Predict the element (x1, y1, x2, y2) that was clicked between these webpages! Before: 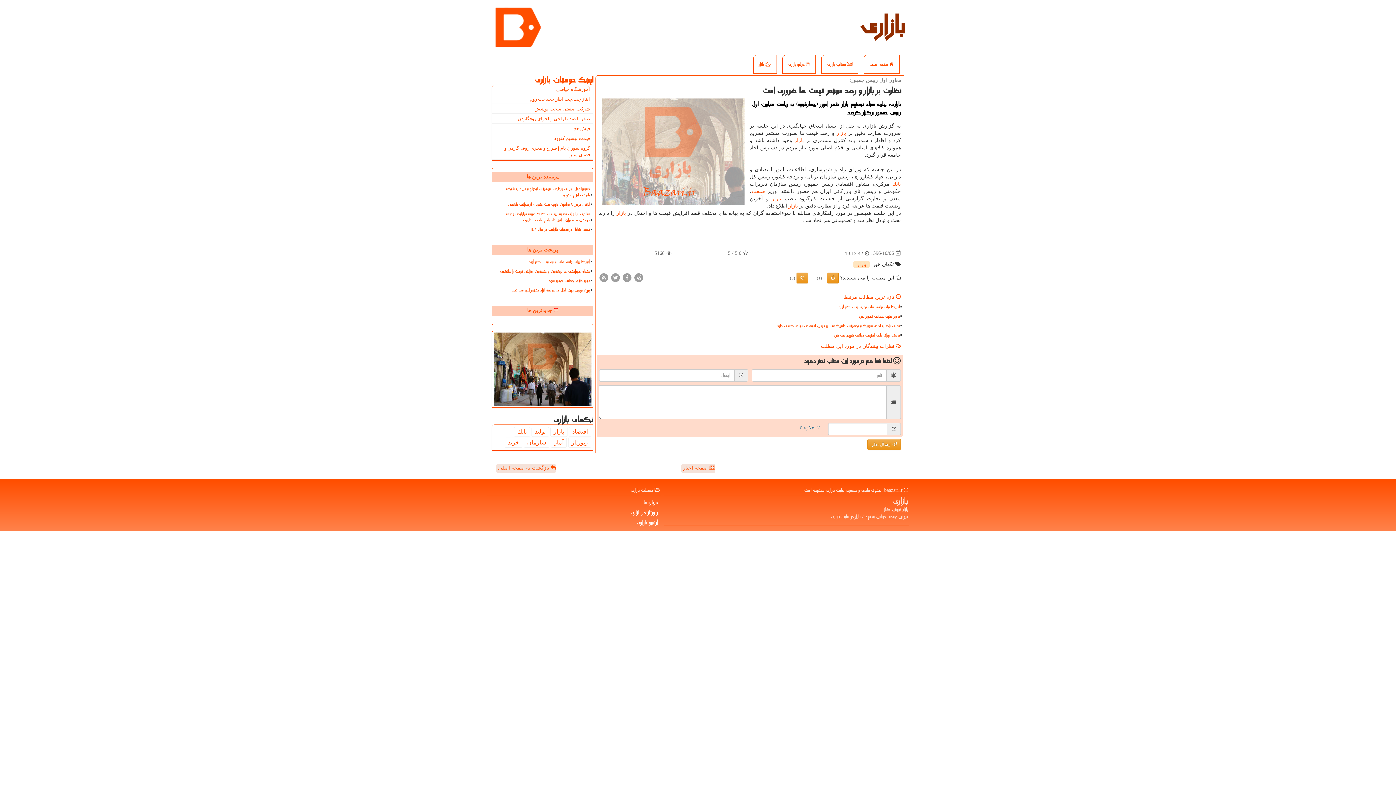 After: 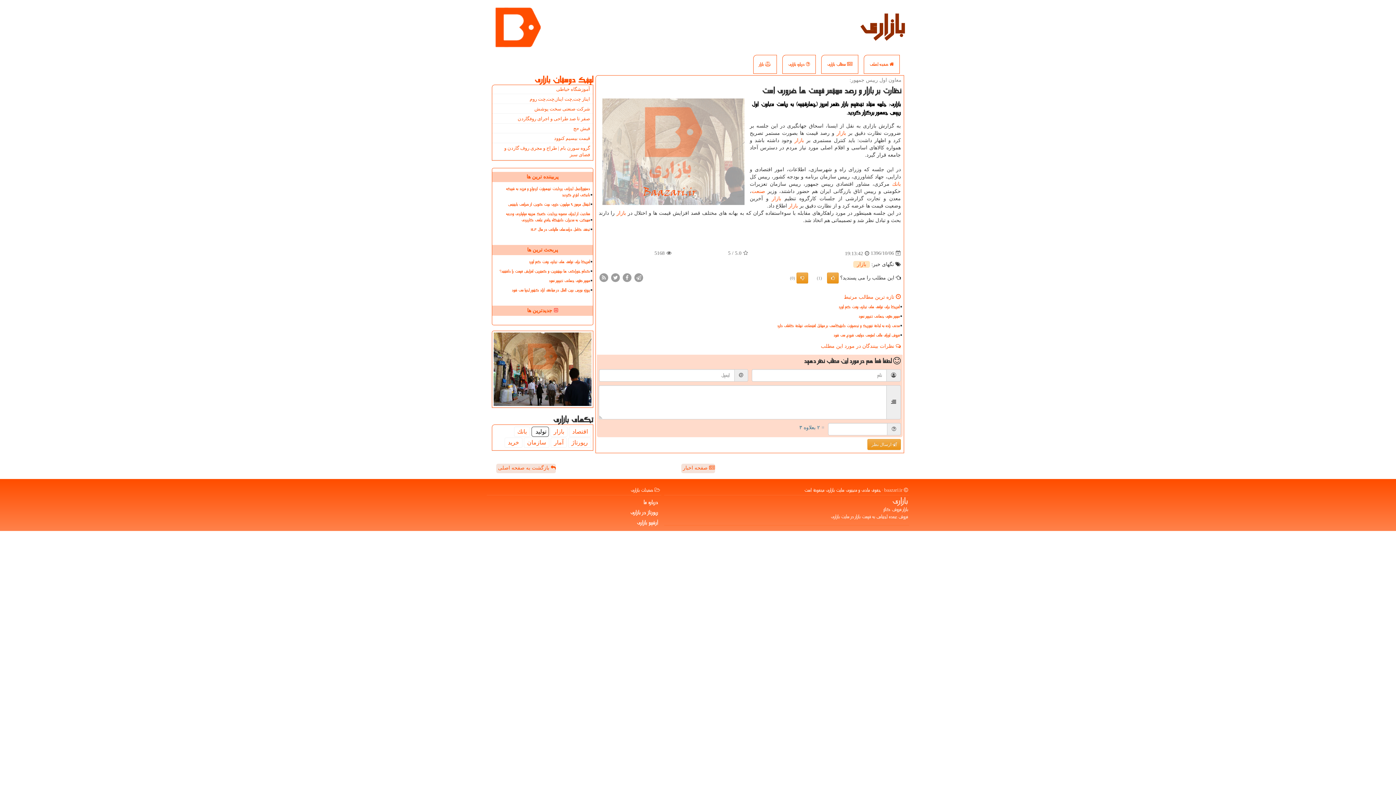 Action: bbox: (531, 426, 549, 437) label: تولید